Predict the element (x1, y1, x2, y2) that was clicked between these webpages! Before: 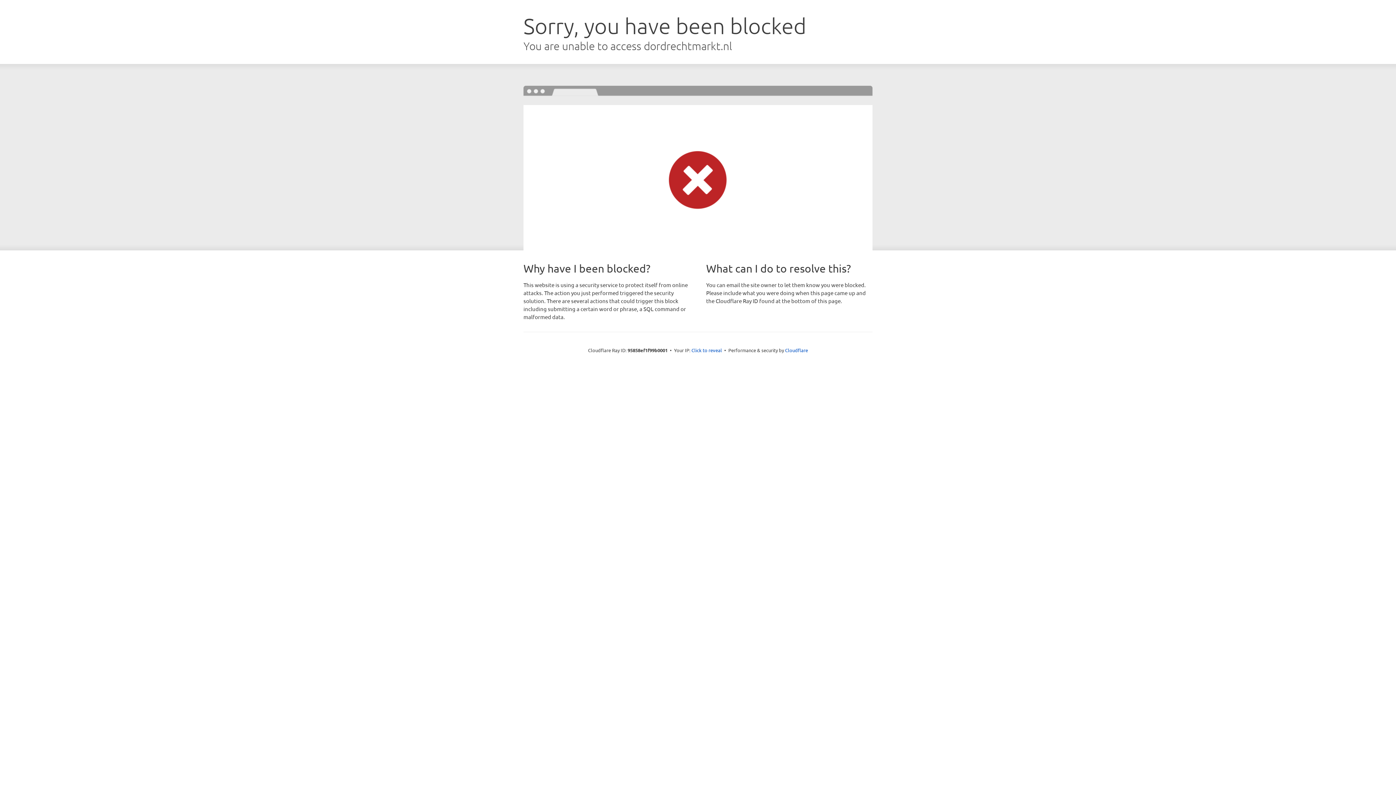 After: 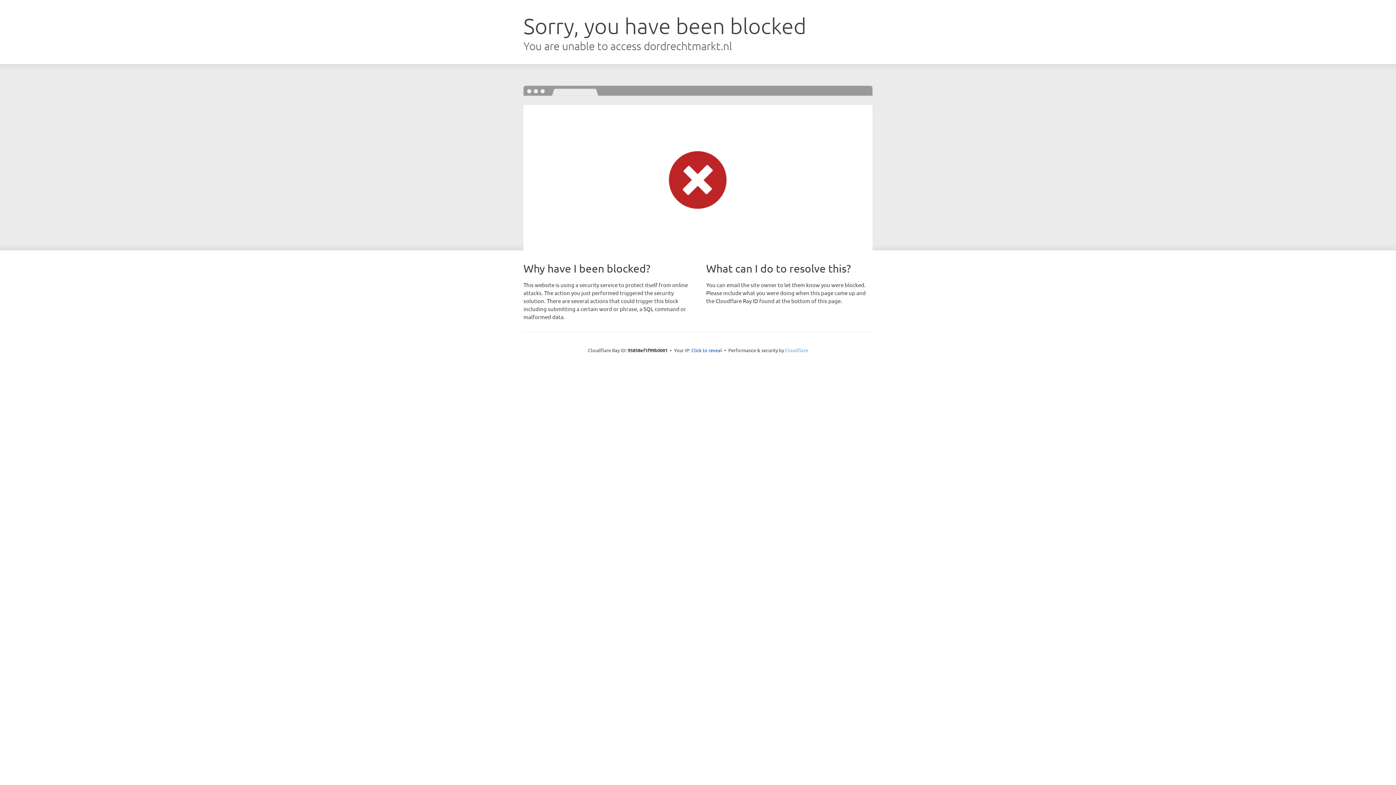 Action: bbox: (785, 347, 808, 353) label: Cloudflare